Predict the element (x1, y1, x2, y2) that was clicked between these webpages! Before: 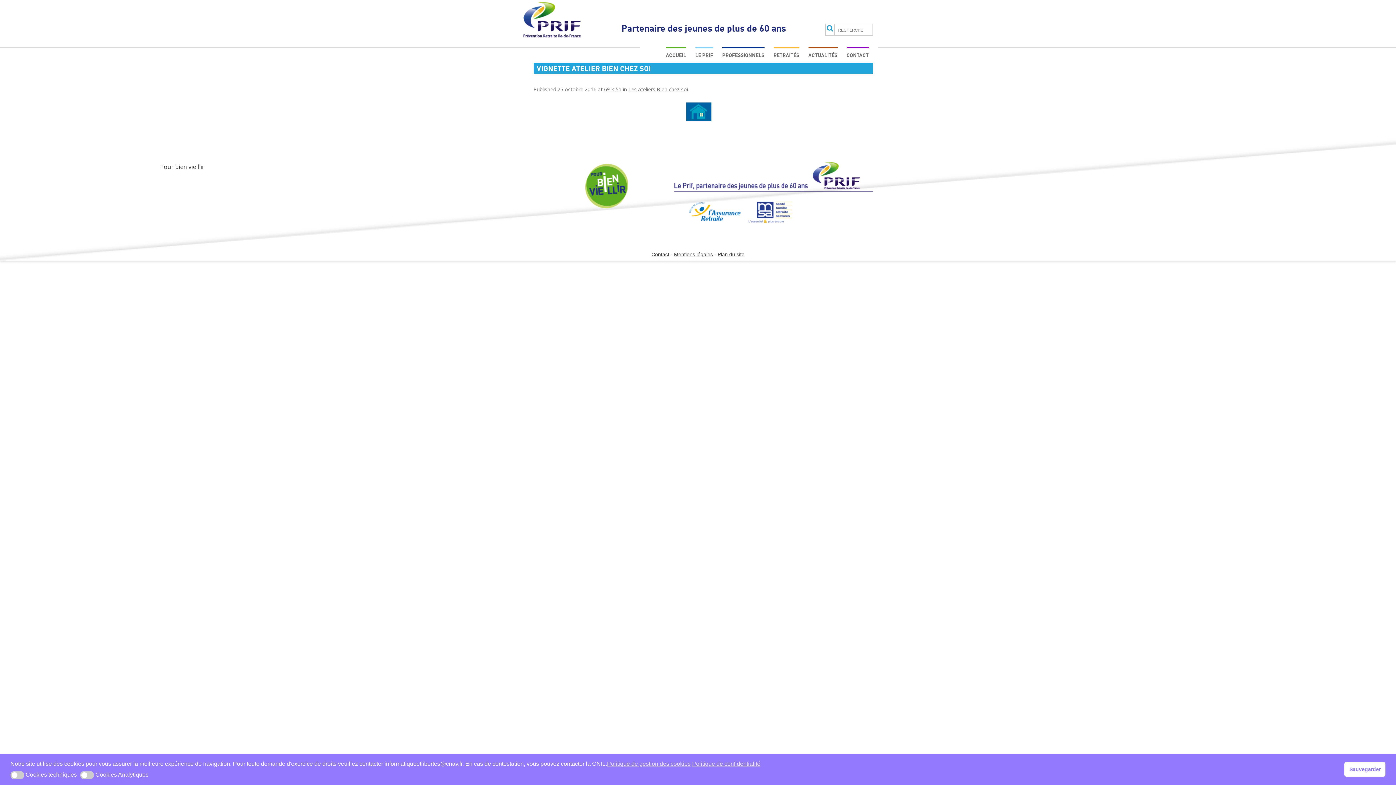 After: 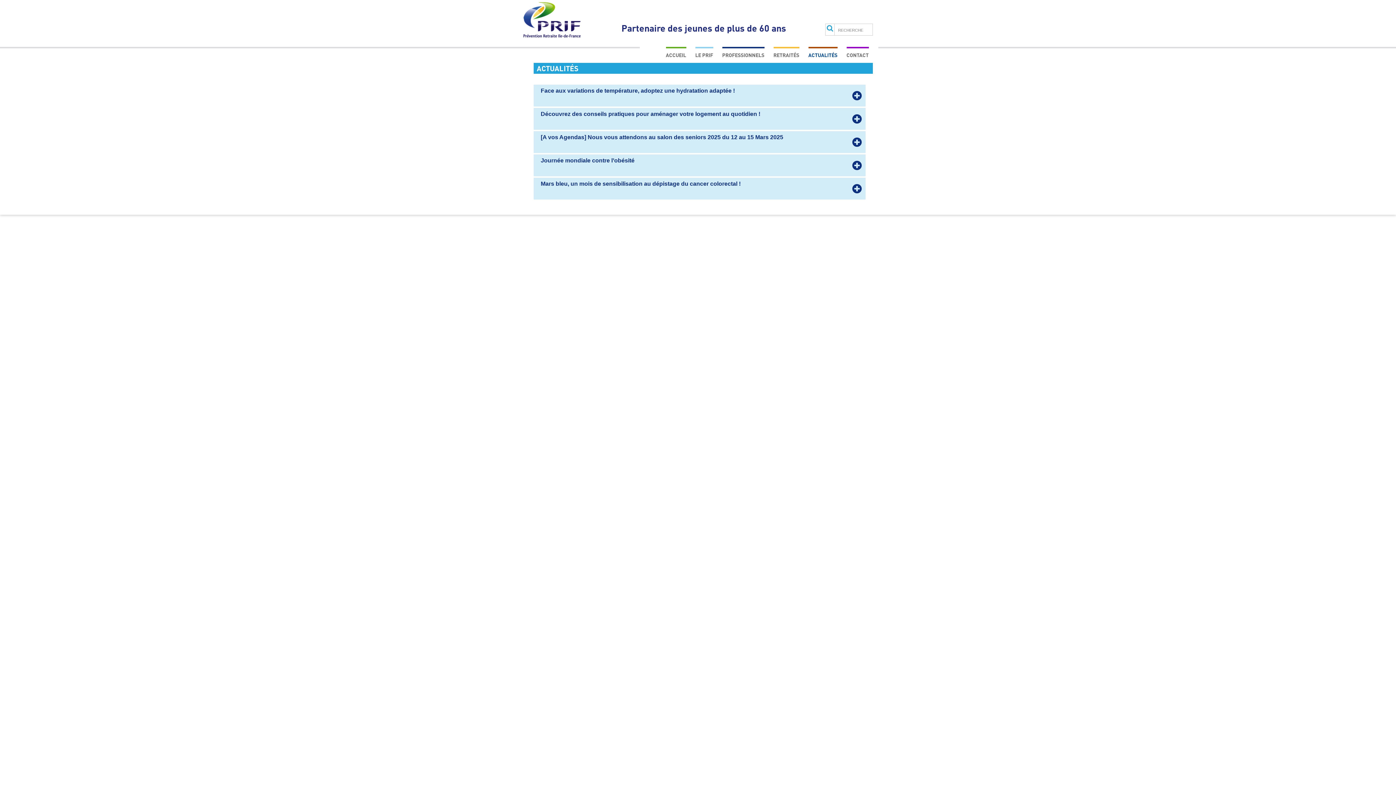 Action: bbox: (808, 52, 837, 57) label: ACTUALITÉS